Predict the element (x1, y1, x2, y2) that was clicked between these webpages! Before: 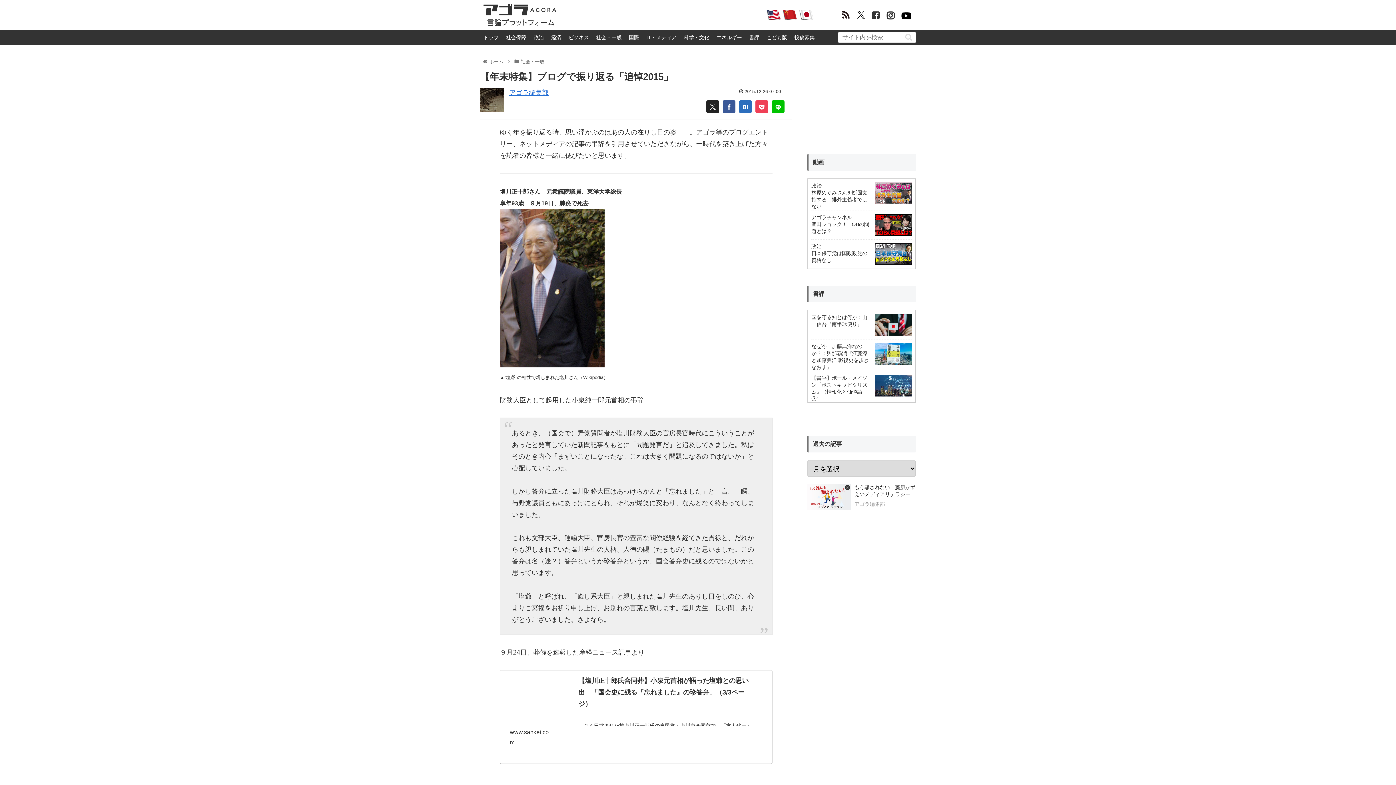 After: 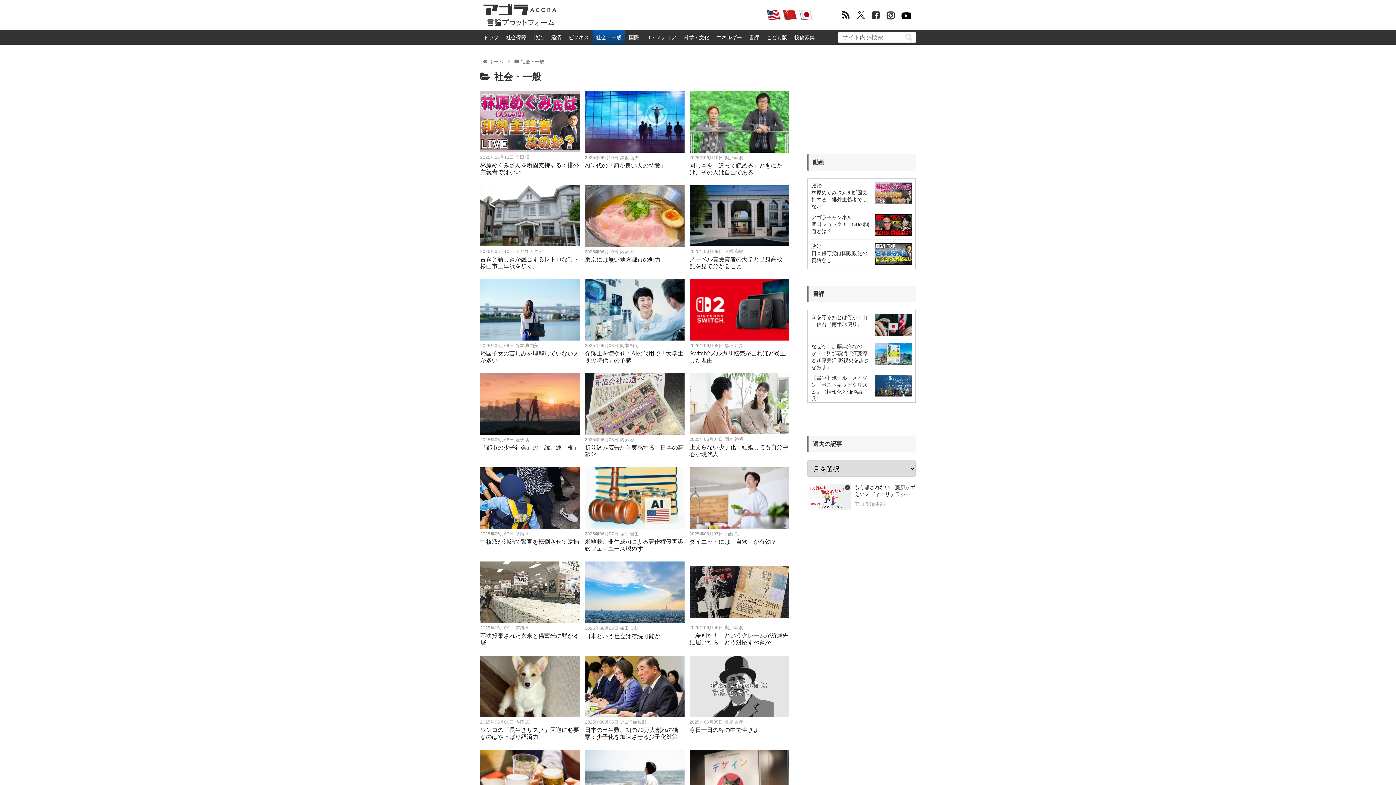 Action: bbox: (592, 30, 625, 44) label: 社会・一般